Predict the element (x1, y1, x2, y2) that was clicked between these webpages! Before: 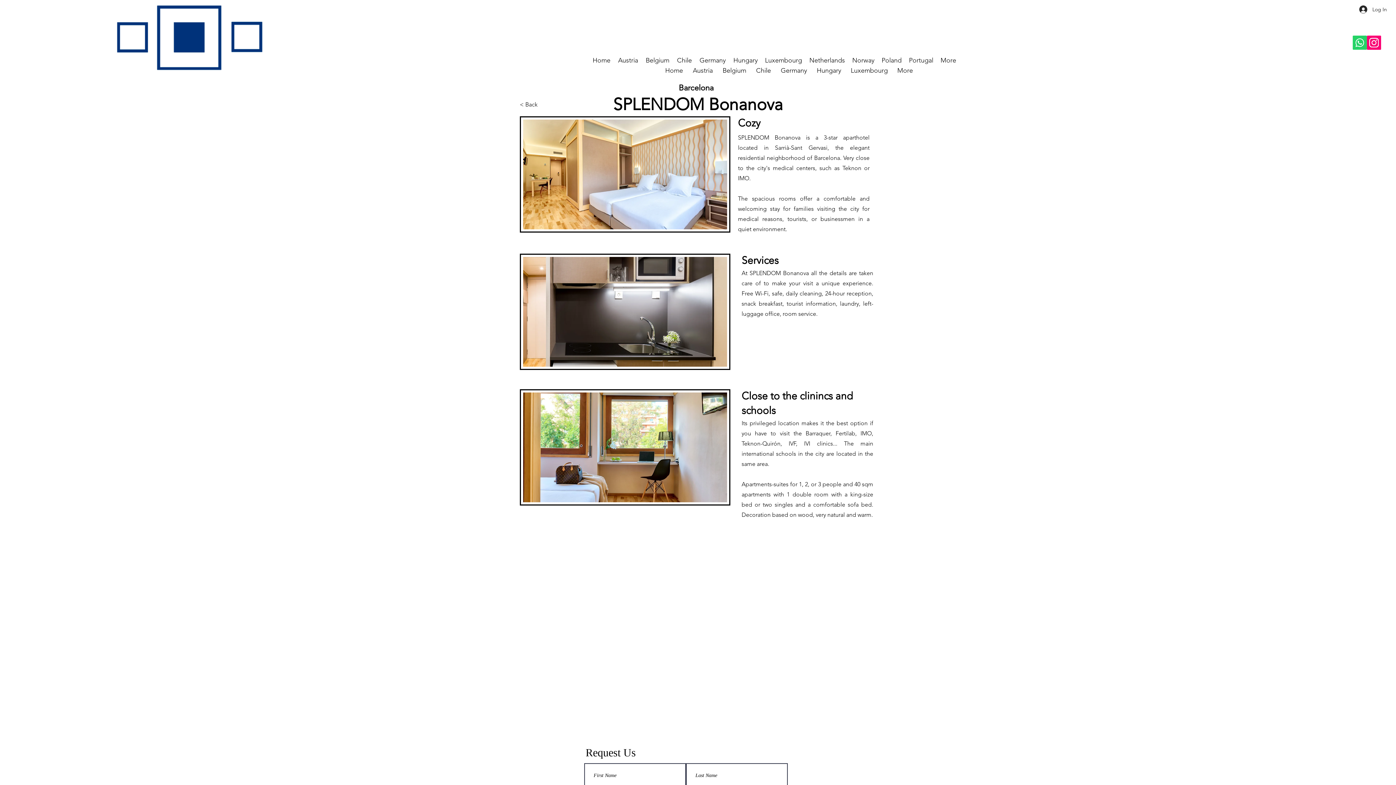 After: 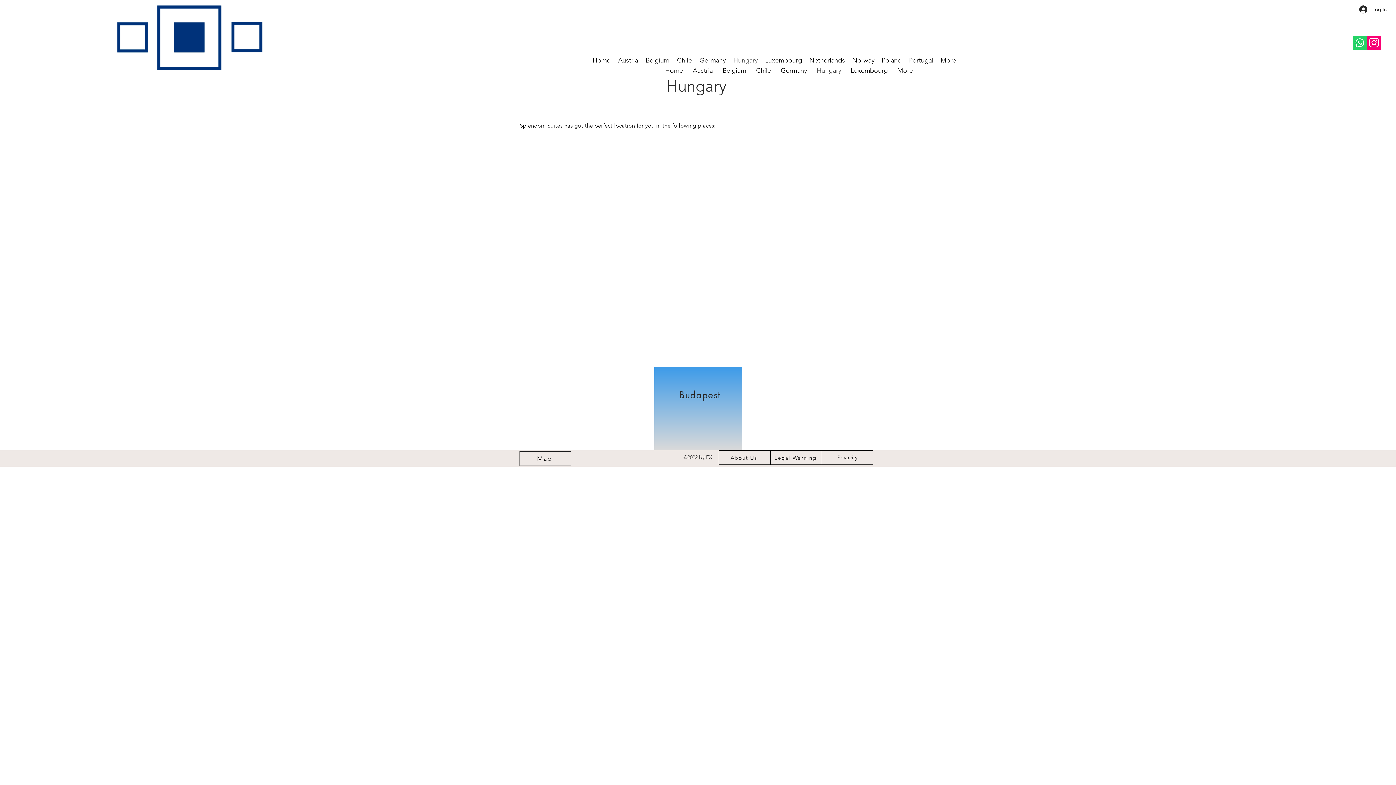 Action: label: Hungary bbox: (812, 61, 846, 79)